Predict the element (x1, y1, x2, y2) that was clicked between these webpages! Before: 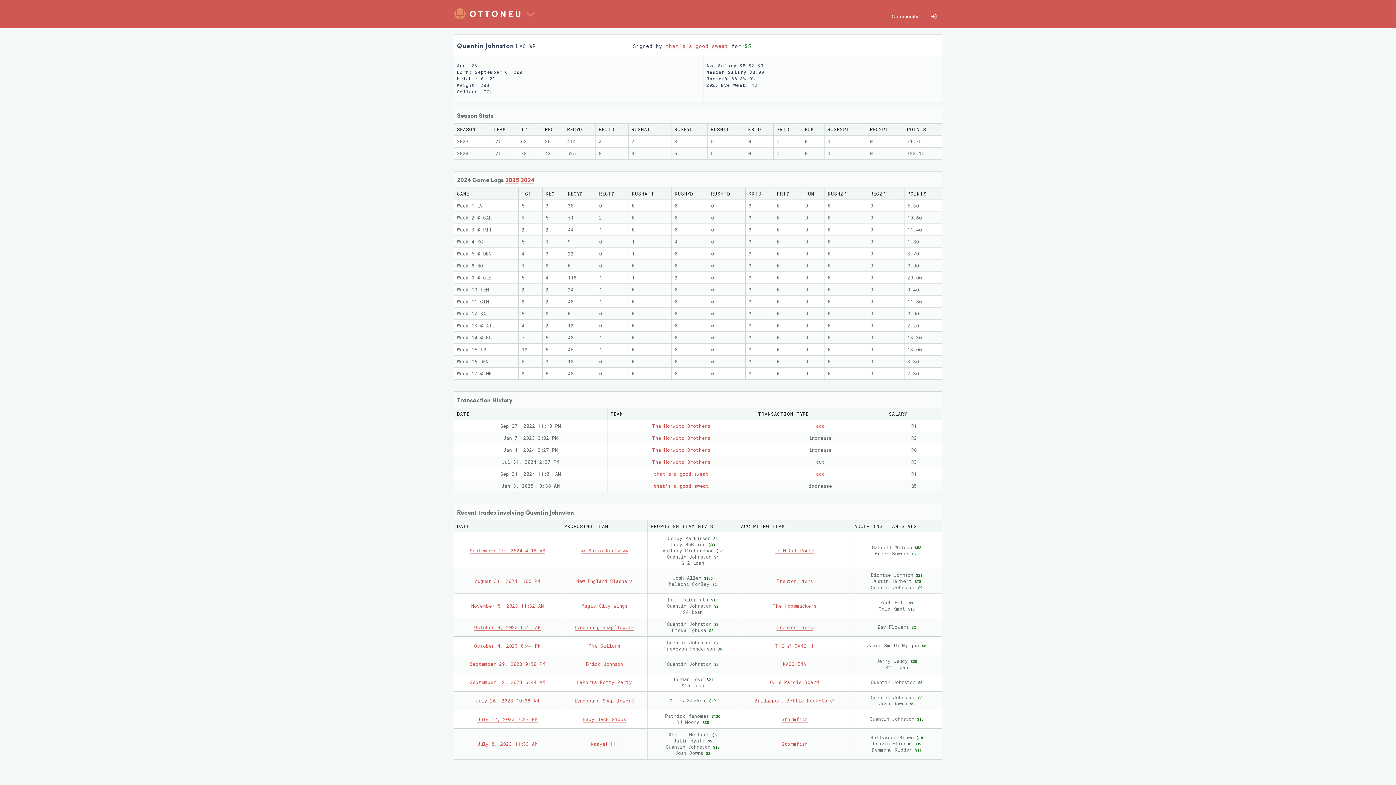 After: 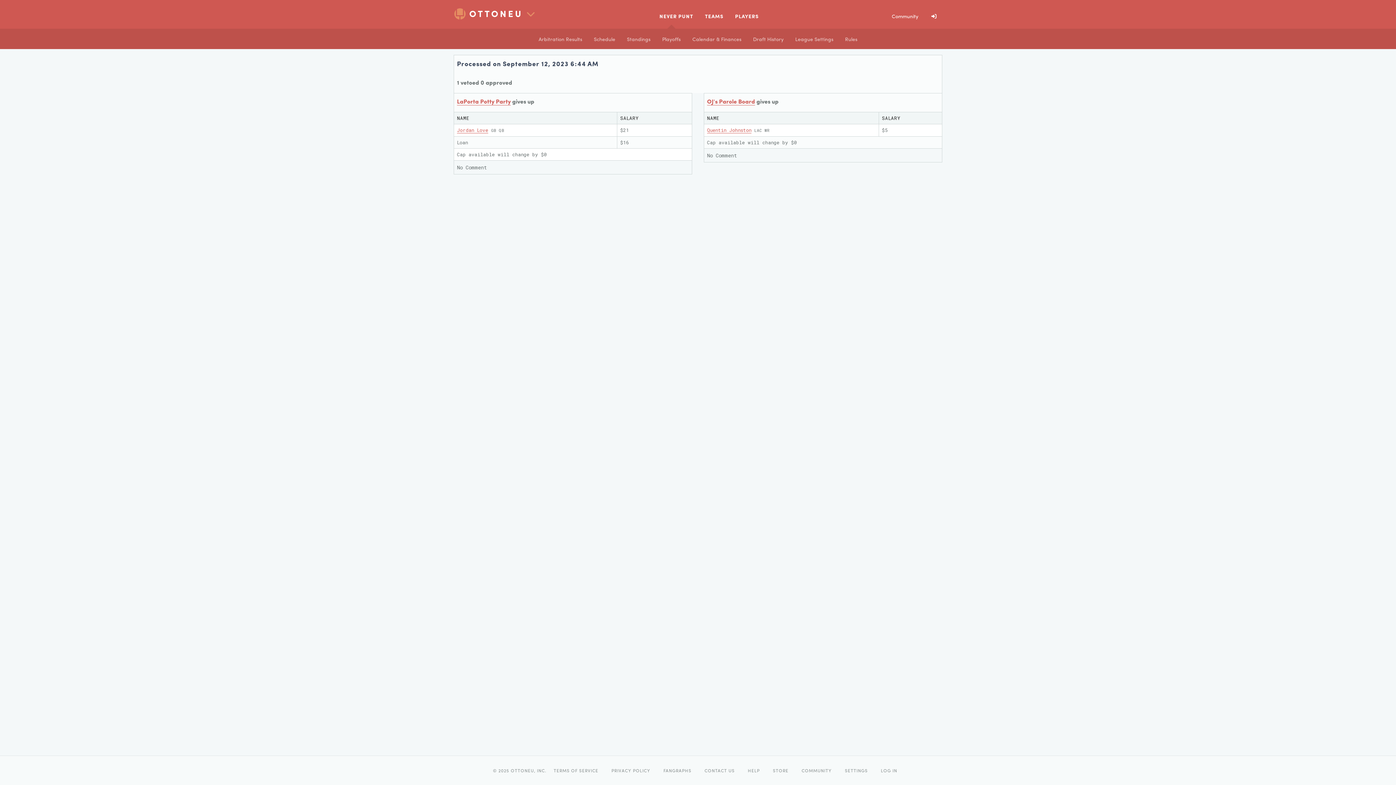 Action: bbox: (469, 679, 545, 685) label: September 12, 2023 6:44 AM